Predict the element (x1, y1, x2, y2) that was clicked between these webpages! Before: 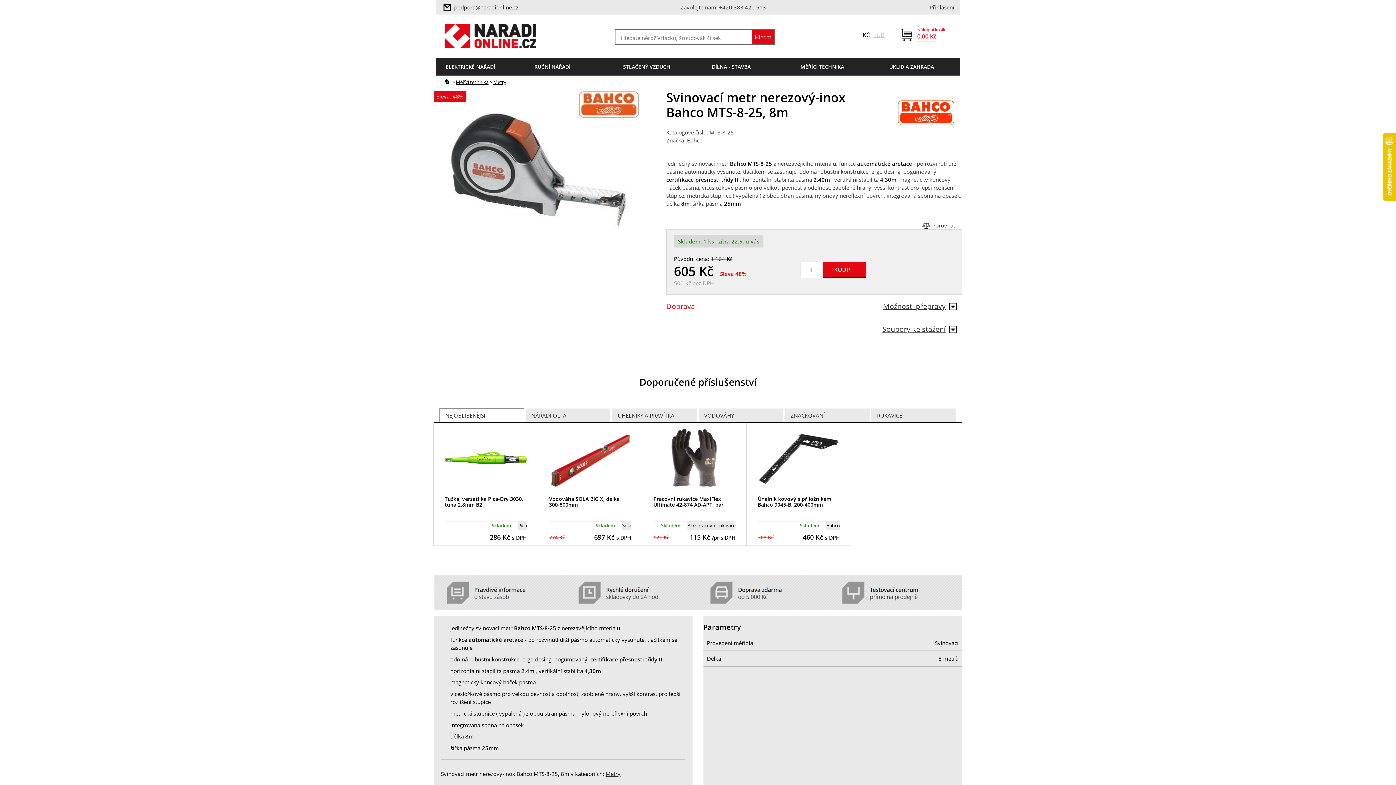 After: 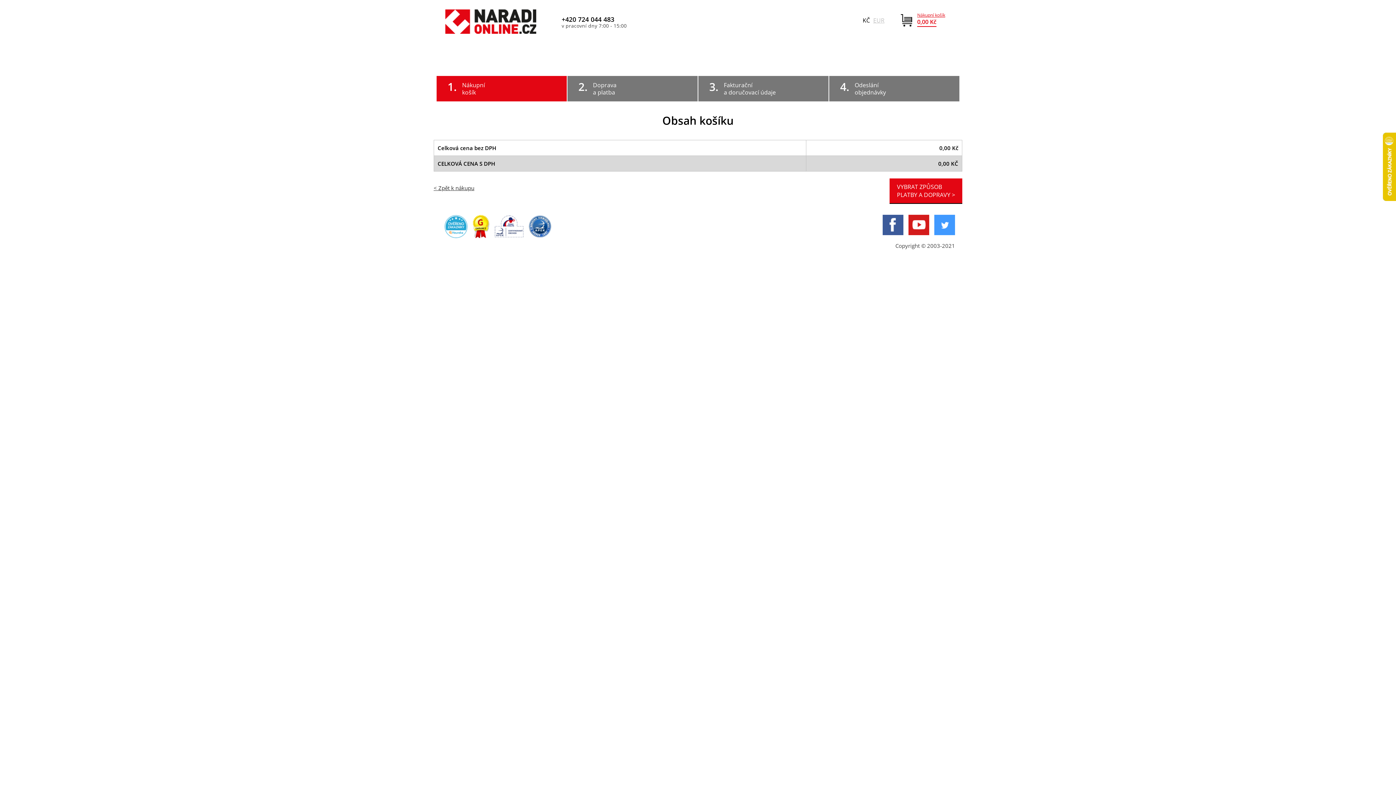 Action: bbox: (901, 26, 945, 41) label: Nákupní košík
0,00 Kč